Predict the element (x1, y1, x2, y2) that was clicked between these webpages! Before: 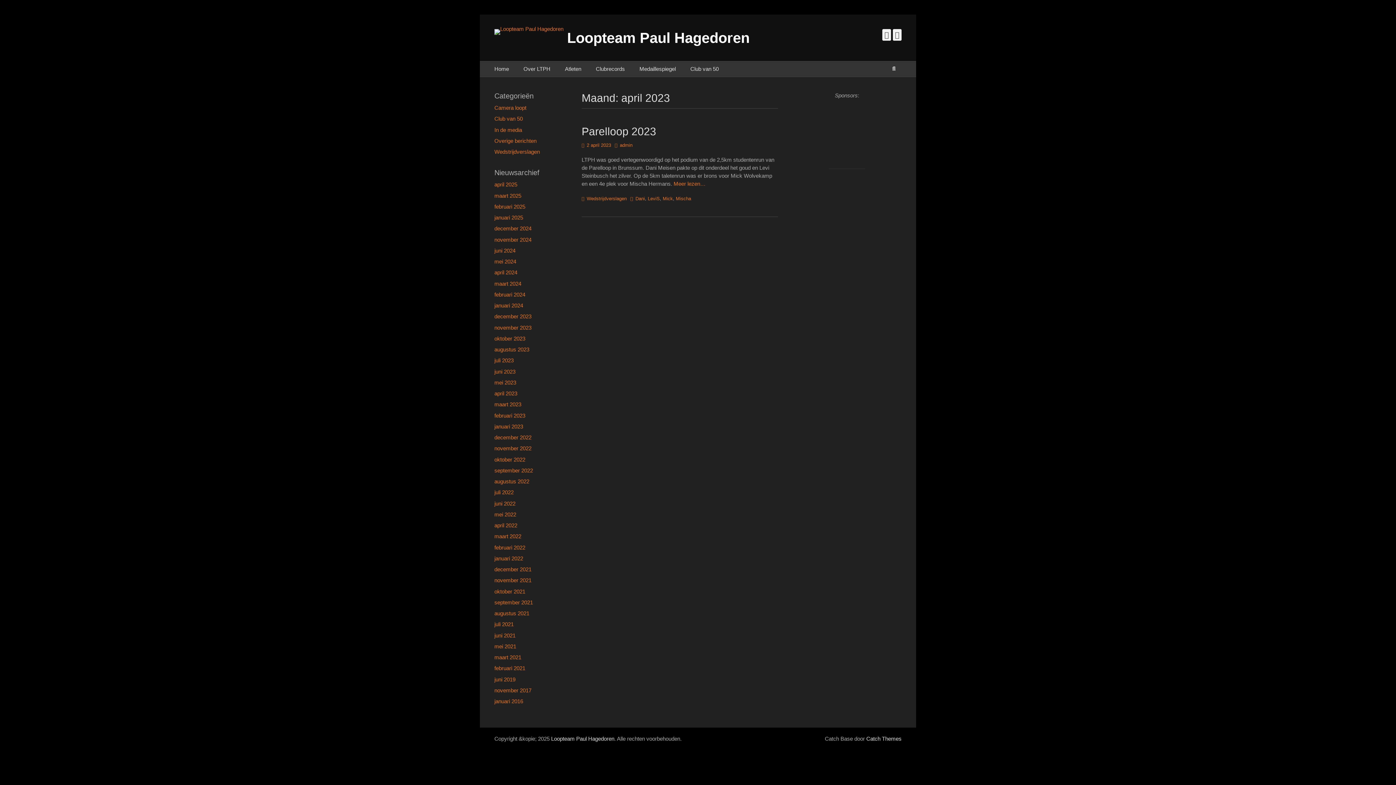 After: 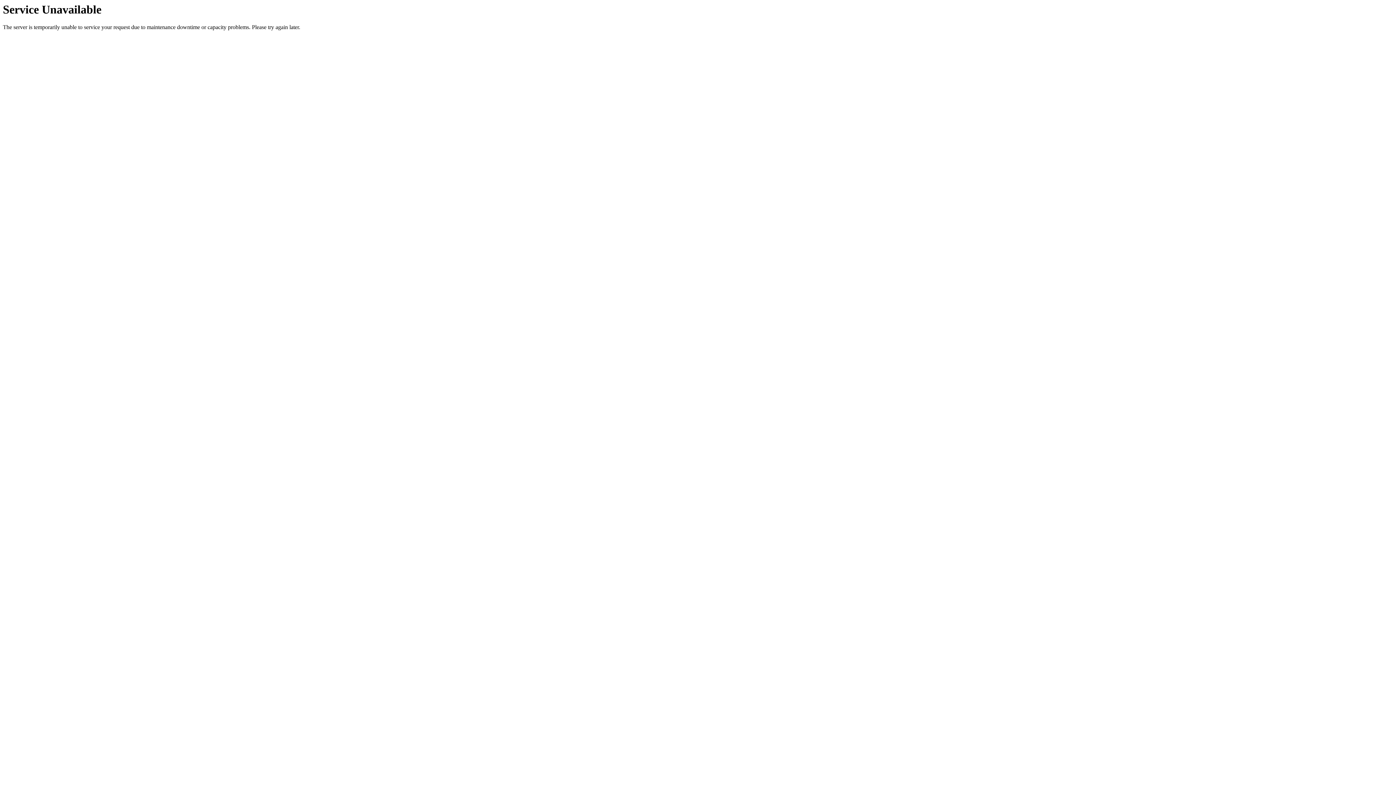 Action: bbox: (581, 196, 626, 201) label: Wedstrijdverslagen